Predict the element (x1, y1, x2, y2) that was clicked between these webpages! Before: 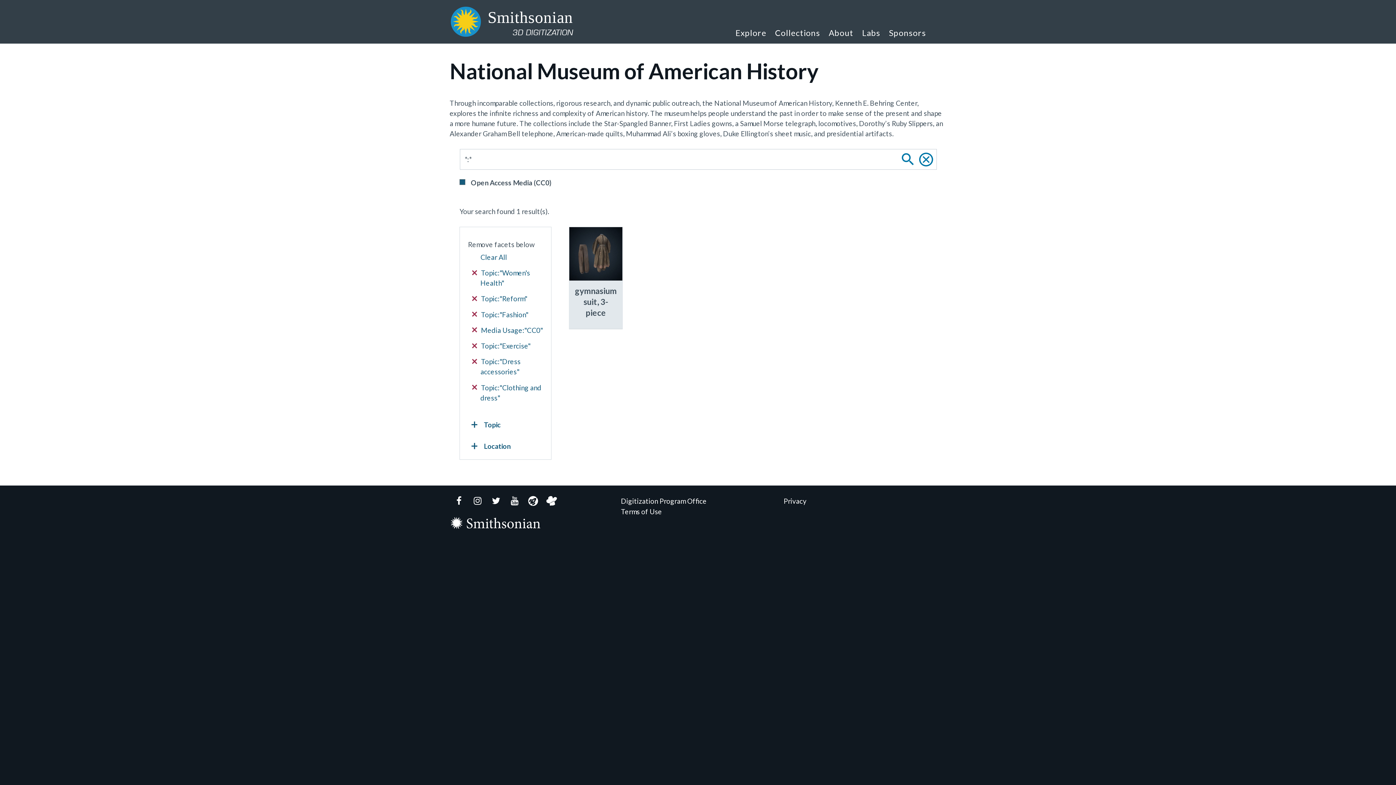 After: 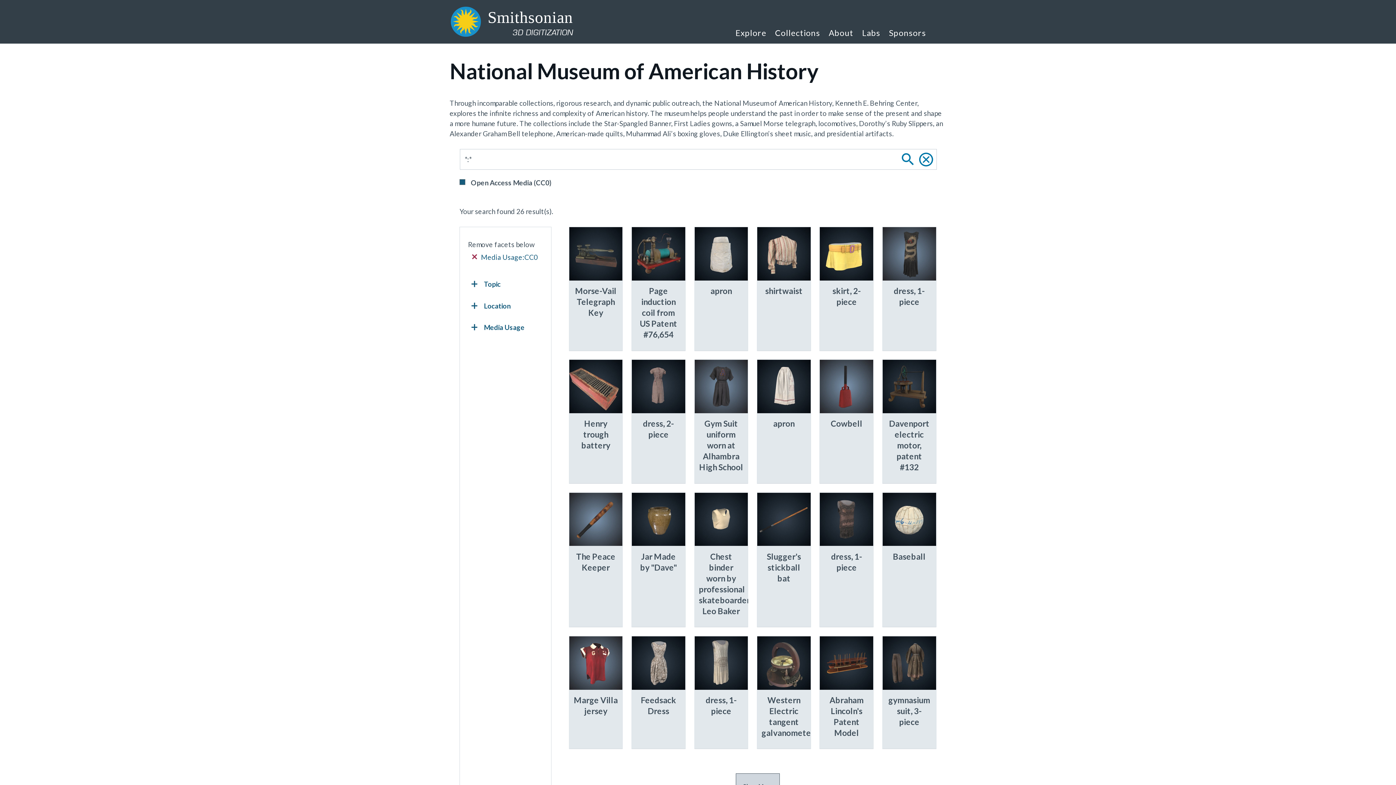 Action: bbox: (897, 149, 918, 169)